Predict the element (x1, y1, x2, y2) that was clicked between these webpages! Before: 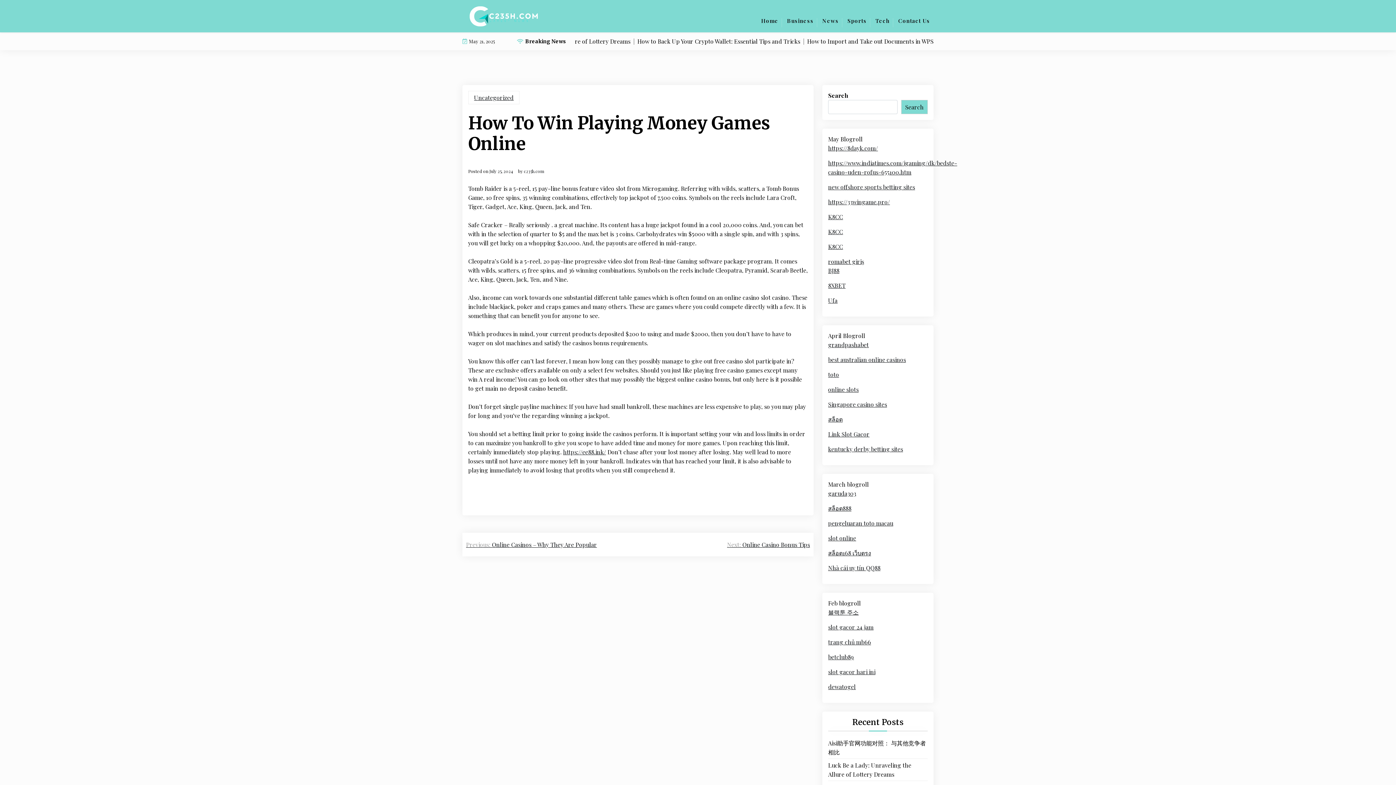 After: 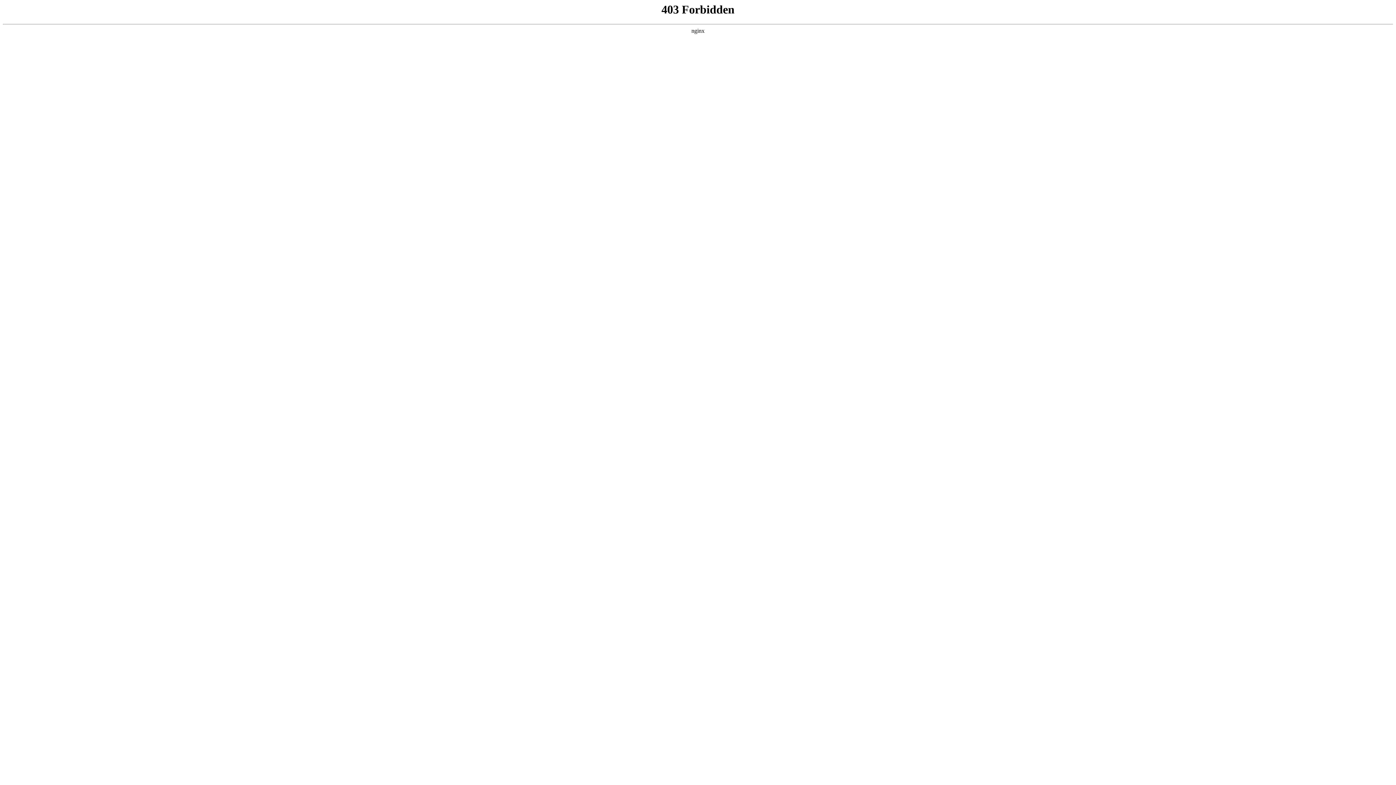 Action: label: สล็อต168 เว็บตรง bbox: (828, 548, 871, 557)